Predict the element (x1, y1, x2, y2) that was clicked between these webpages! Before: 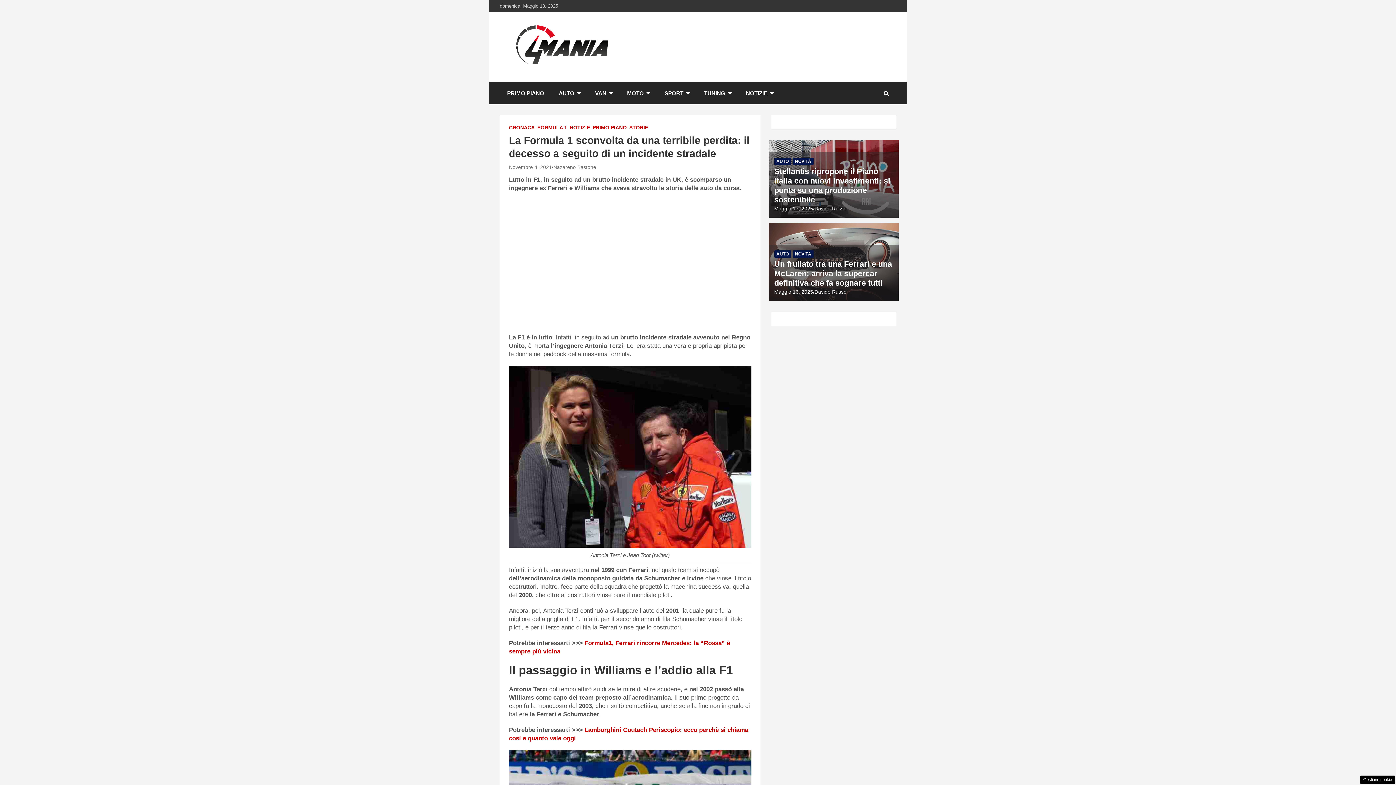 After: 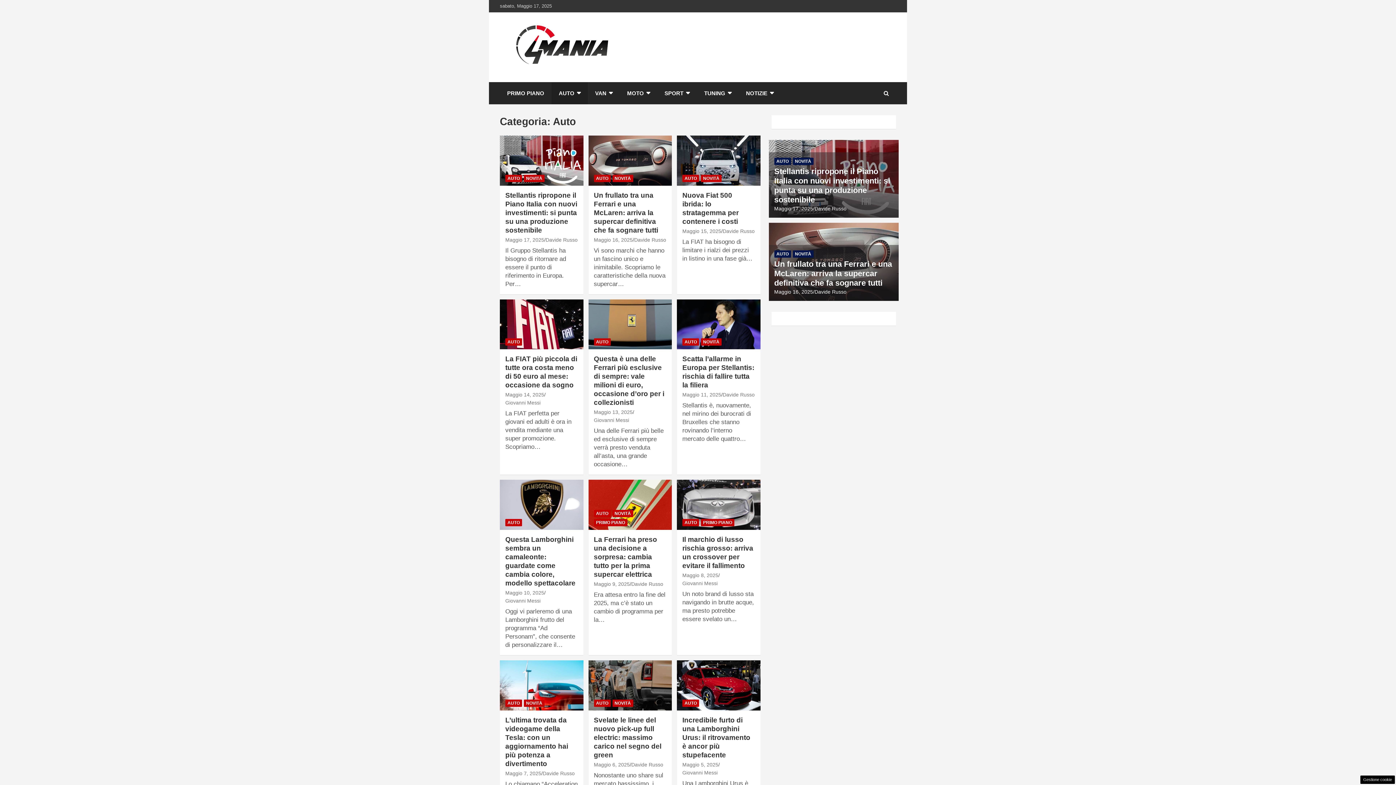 Action: label: AUTO bbox: (774, 157, 791, 165)